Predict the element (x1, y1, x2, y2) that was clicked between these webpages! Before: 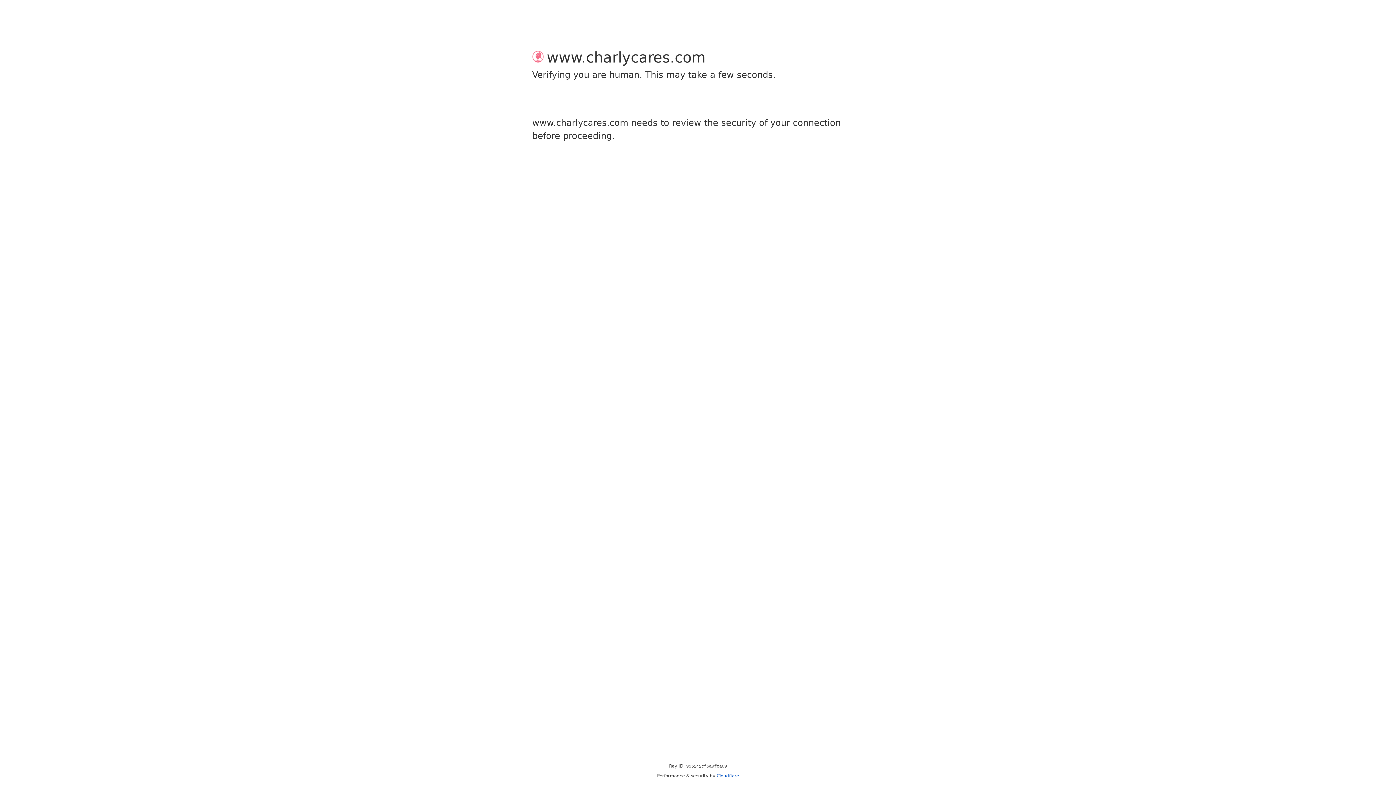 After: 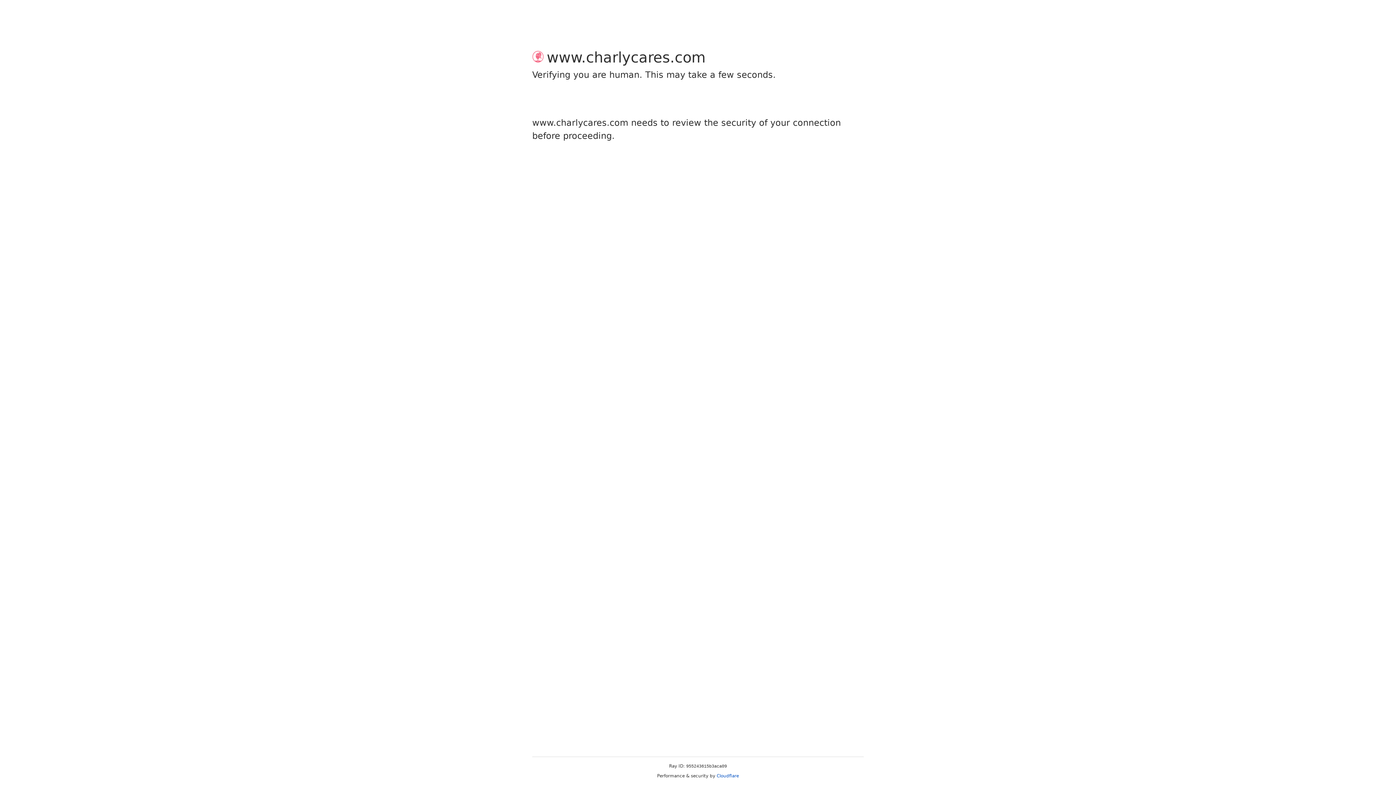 Action: bbox: (716, 773, 739, 778) label: Cloudflare